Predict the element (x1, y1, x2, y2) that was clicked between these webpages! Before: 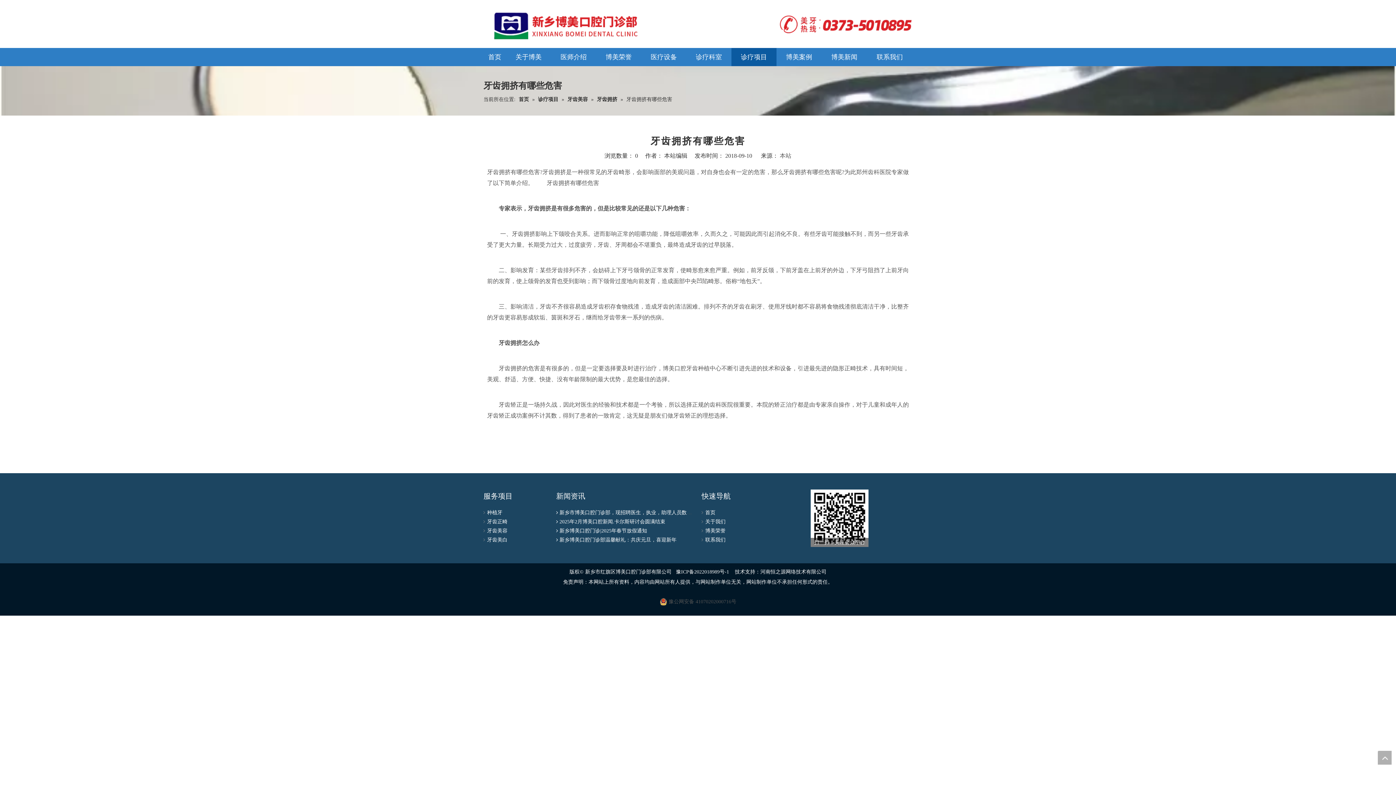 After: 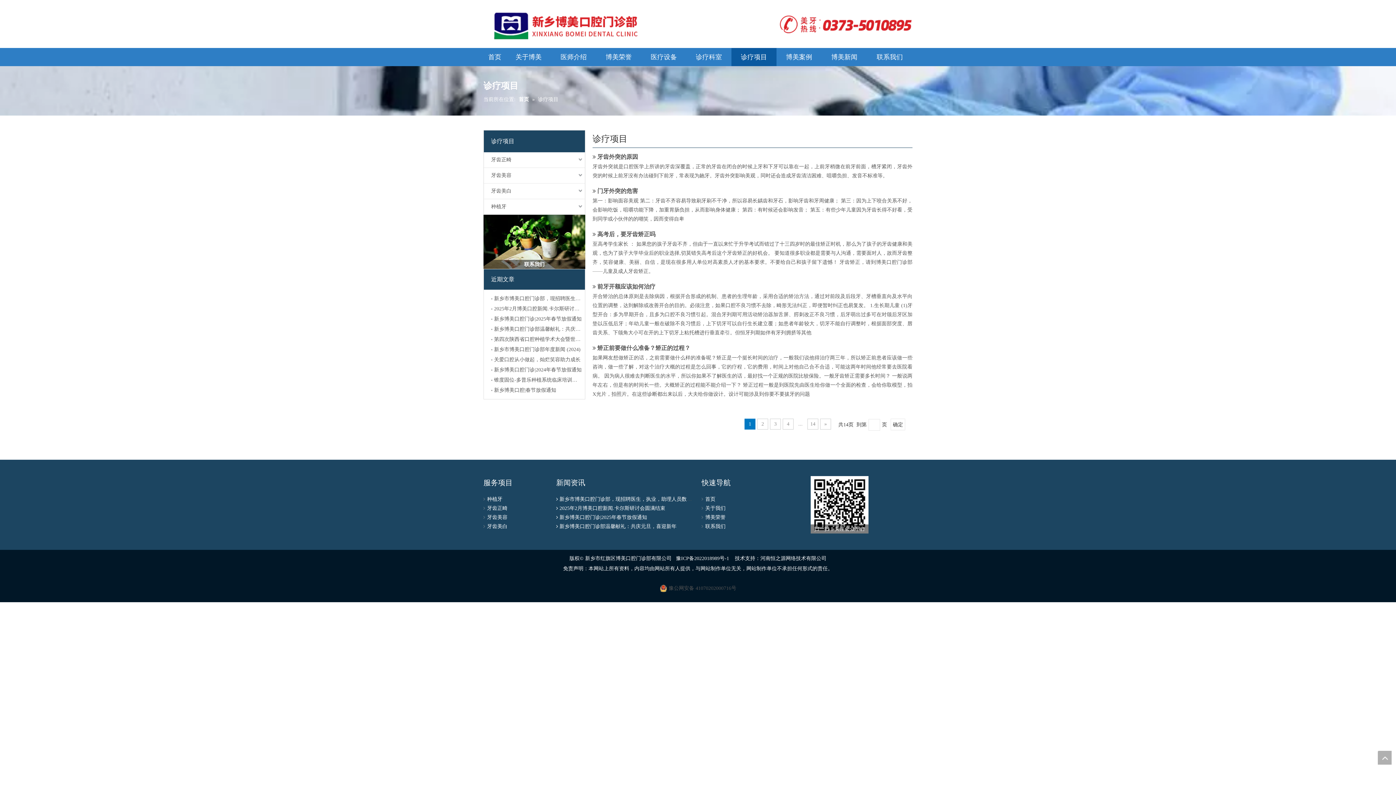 Action: bbox: (731, 48, 776, 66) label: 诊疗项目